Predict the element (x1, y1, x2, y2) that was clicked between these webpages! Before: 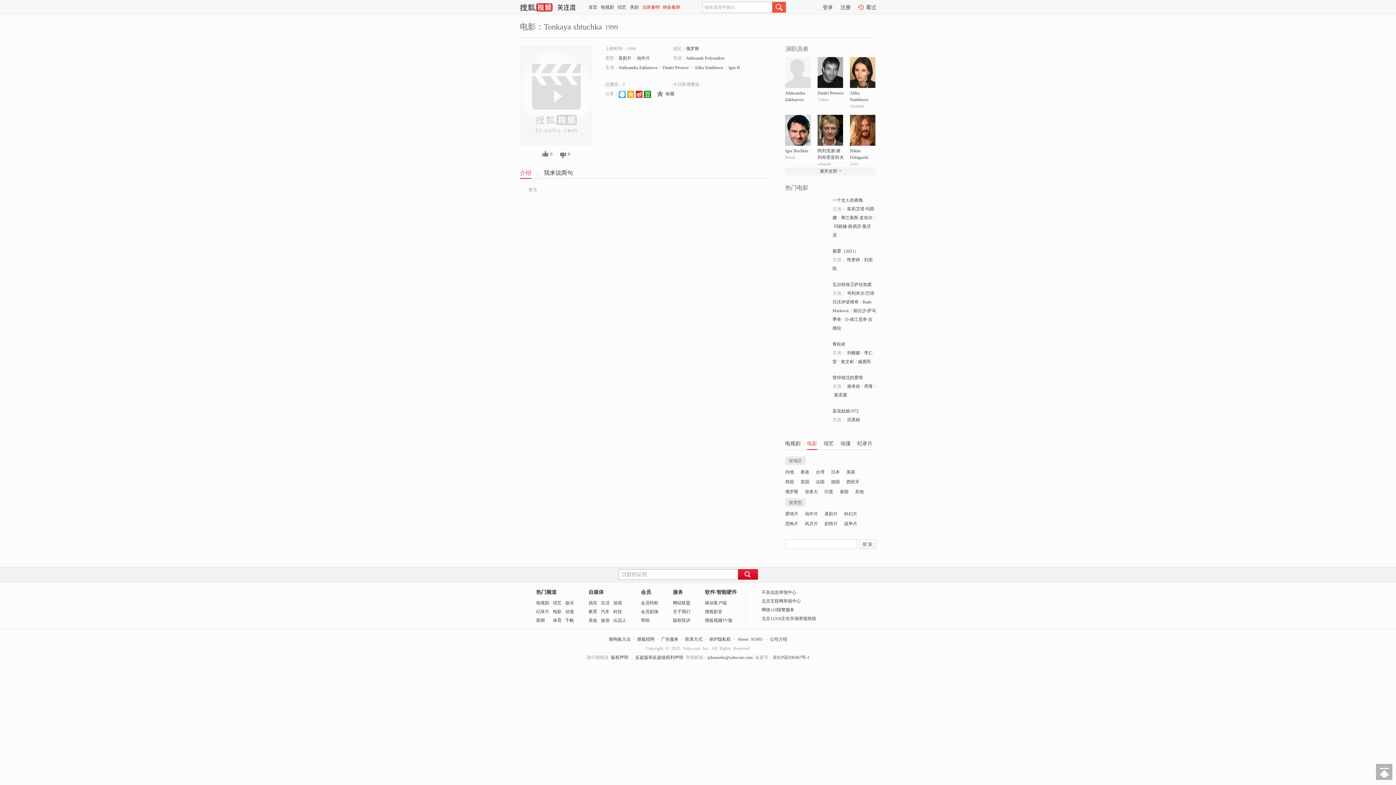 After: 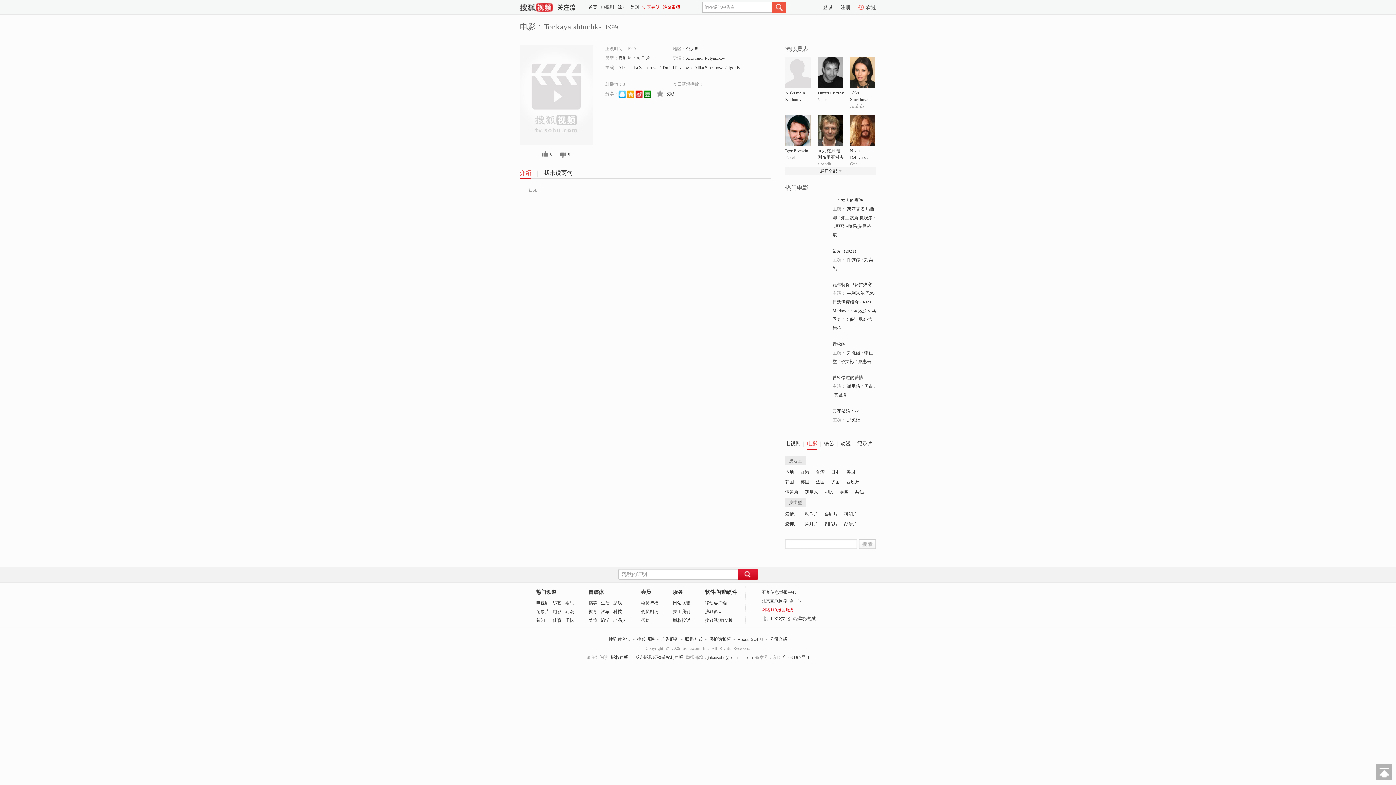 Action: bbox: (761, 607, 794, 612) label: 网络110报警服务